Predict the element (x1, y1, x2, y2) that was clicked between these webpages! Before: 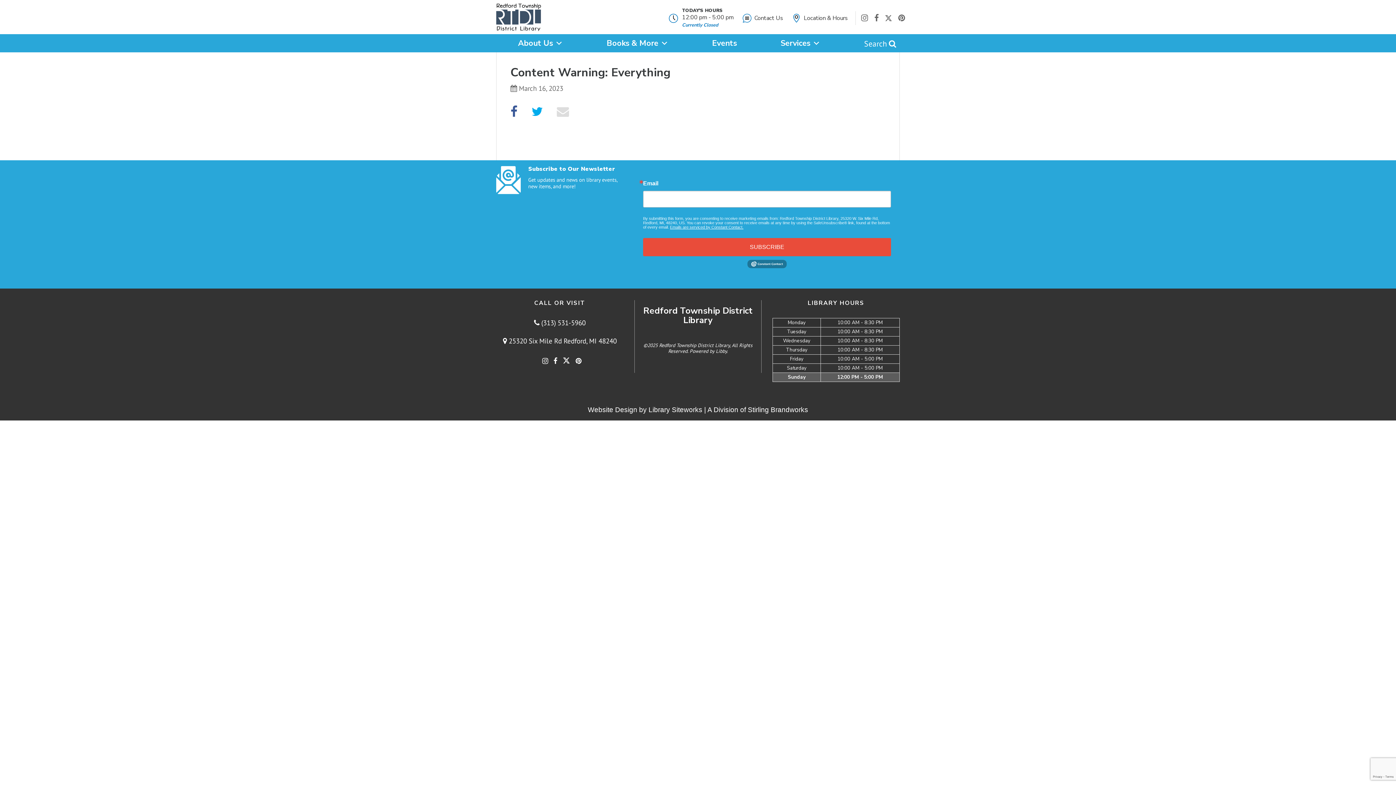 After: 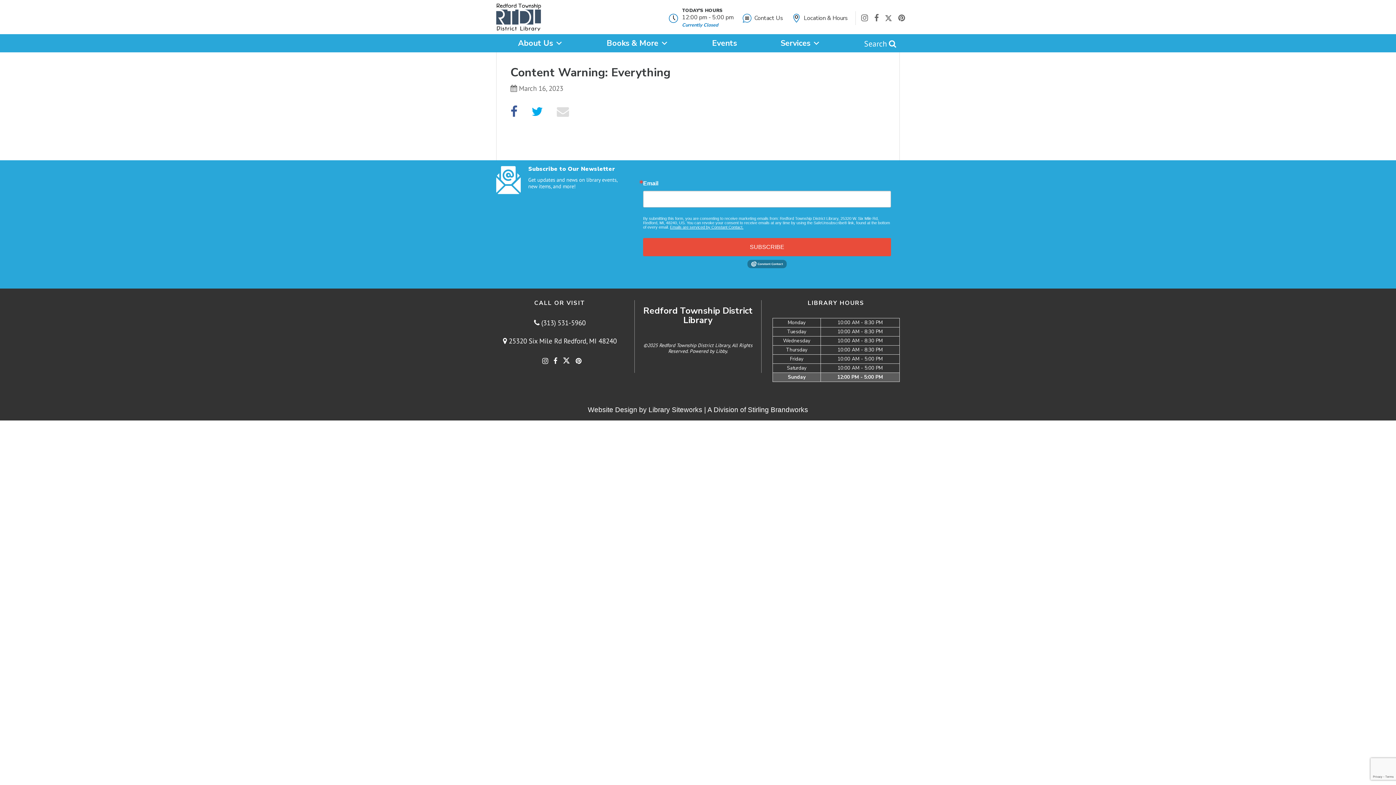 Action: bbox: (747, 261, 786, 265)